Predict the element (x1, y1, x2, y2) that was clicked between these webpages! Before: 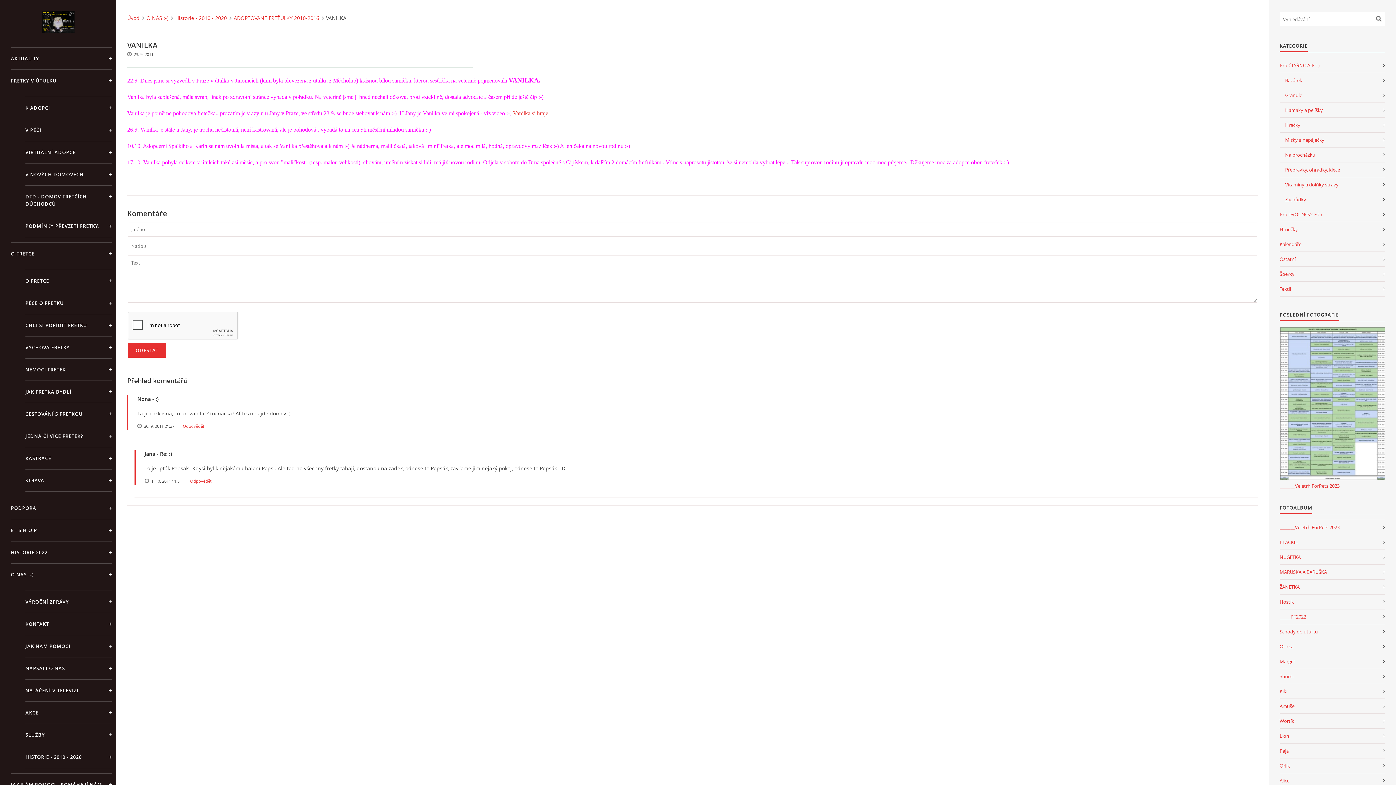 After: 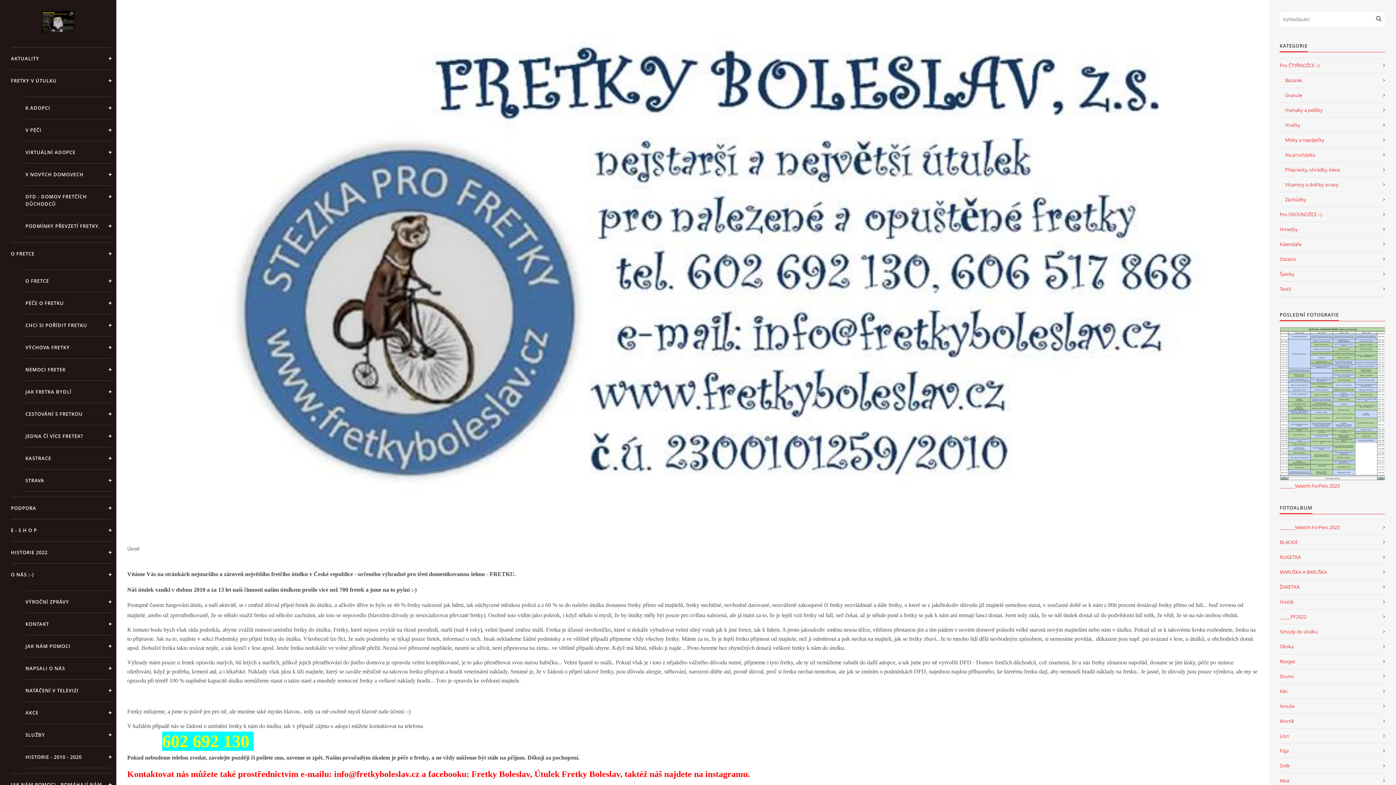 Action: bbox: (10, 10, 105, 32)